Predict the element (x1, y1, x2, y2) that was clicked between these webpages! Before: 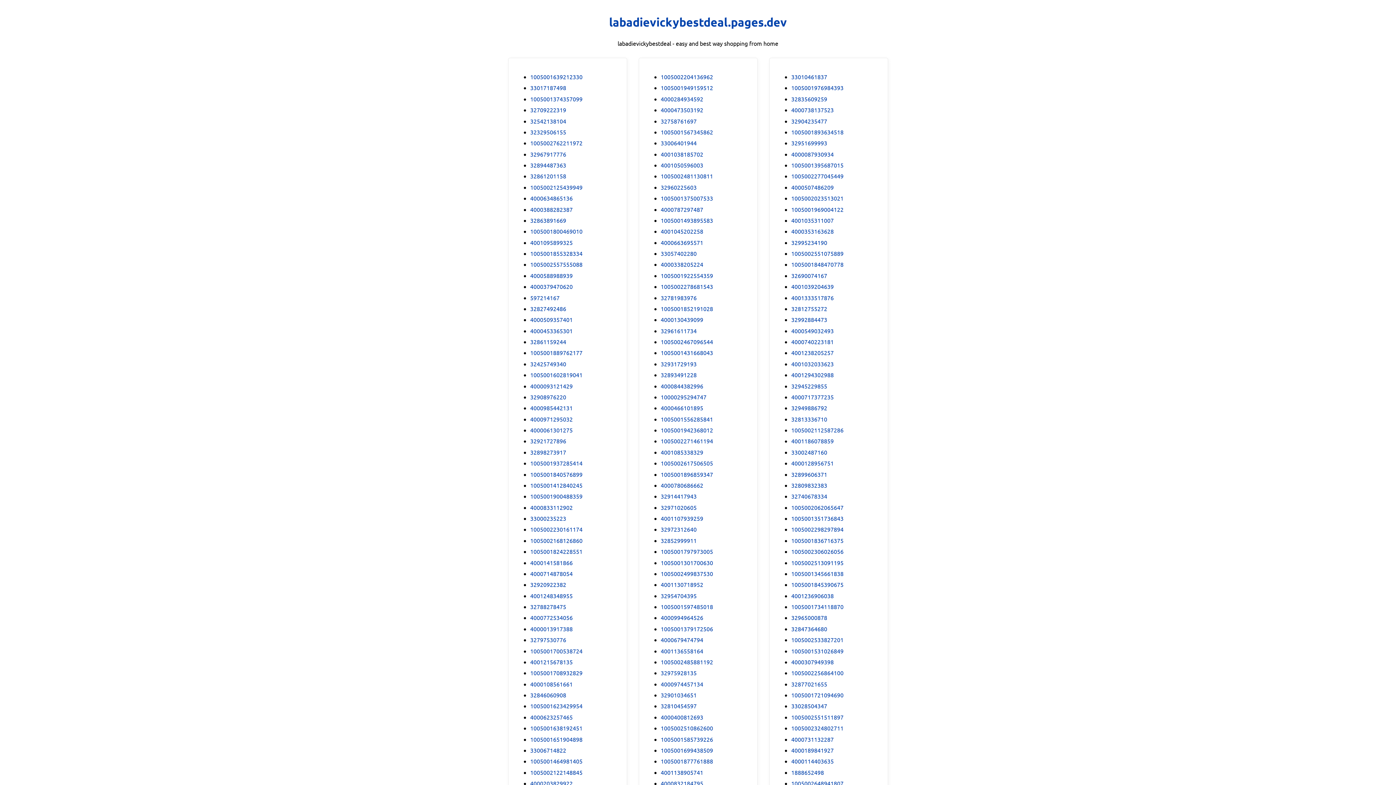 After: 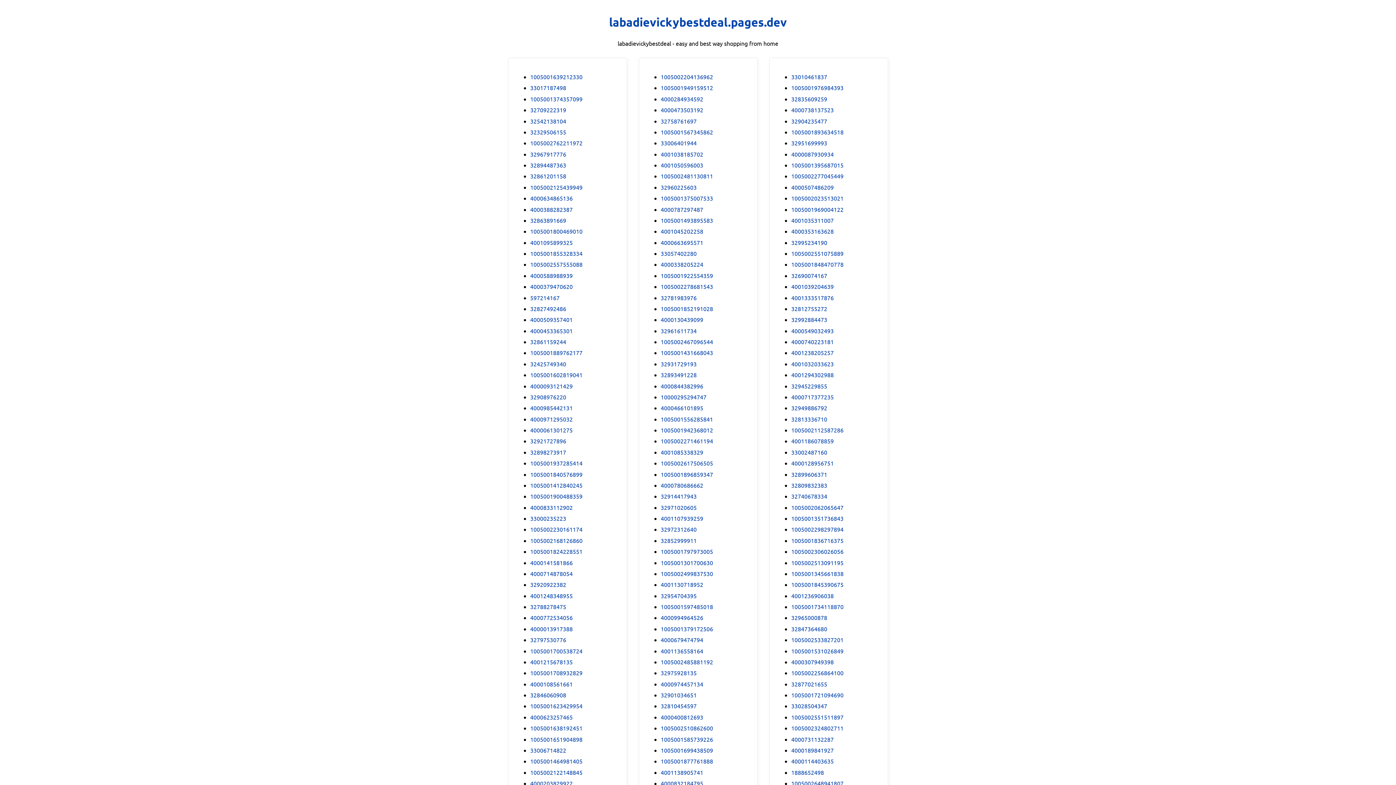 Action: label: 4000130439099 bbox: (660, 315, 703, 324)